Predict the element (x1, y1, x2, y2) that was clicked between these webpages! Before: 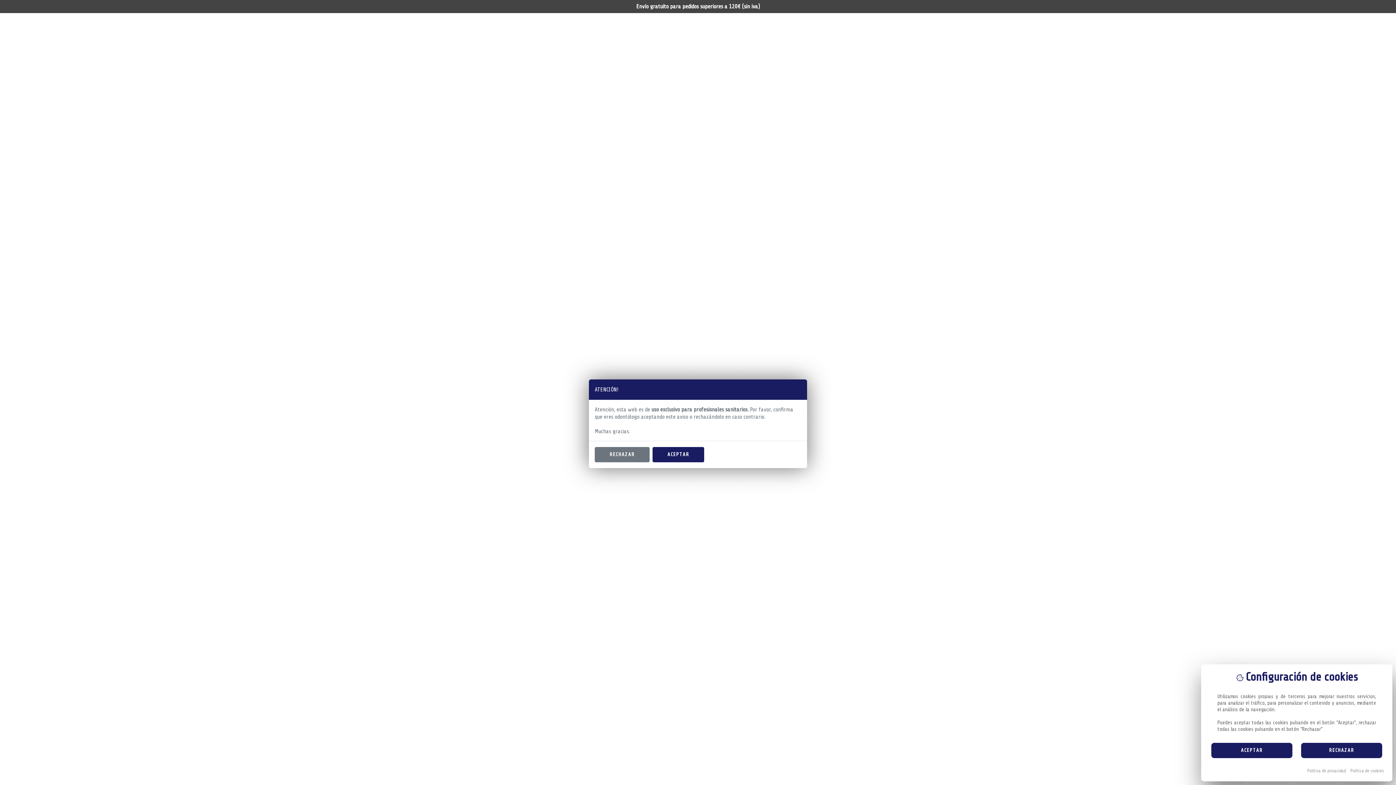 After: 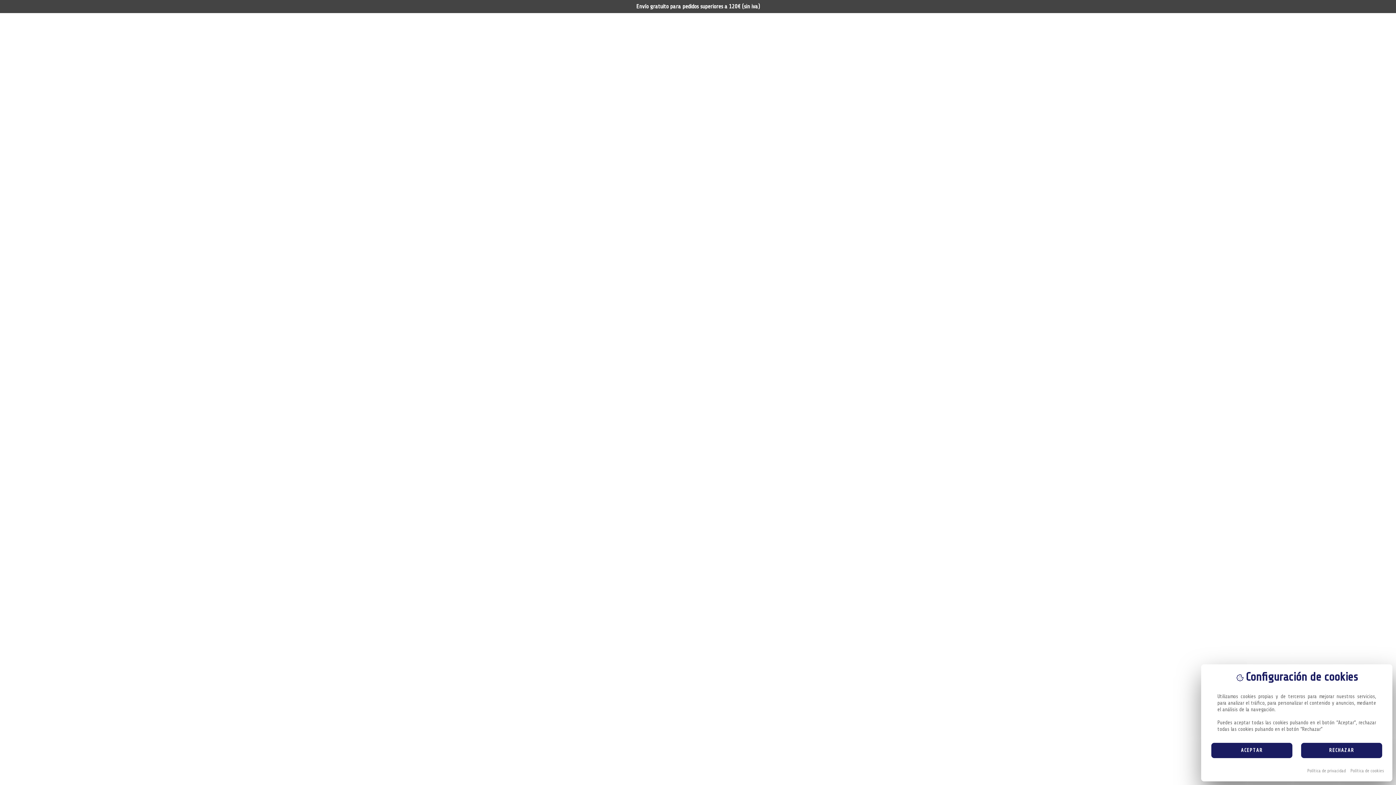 Action: bbox: (652, 447, 704, 462) label: ACEPTAR